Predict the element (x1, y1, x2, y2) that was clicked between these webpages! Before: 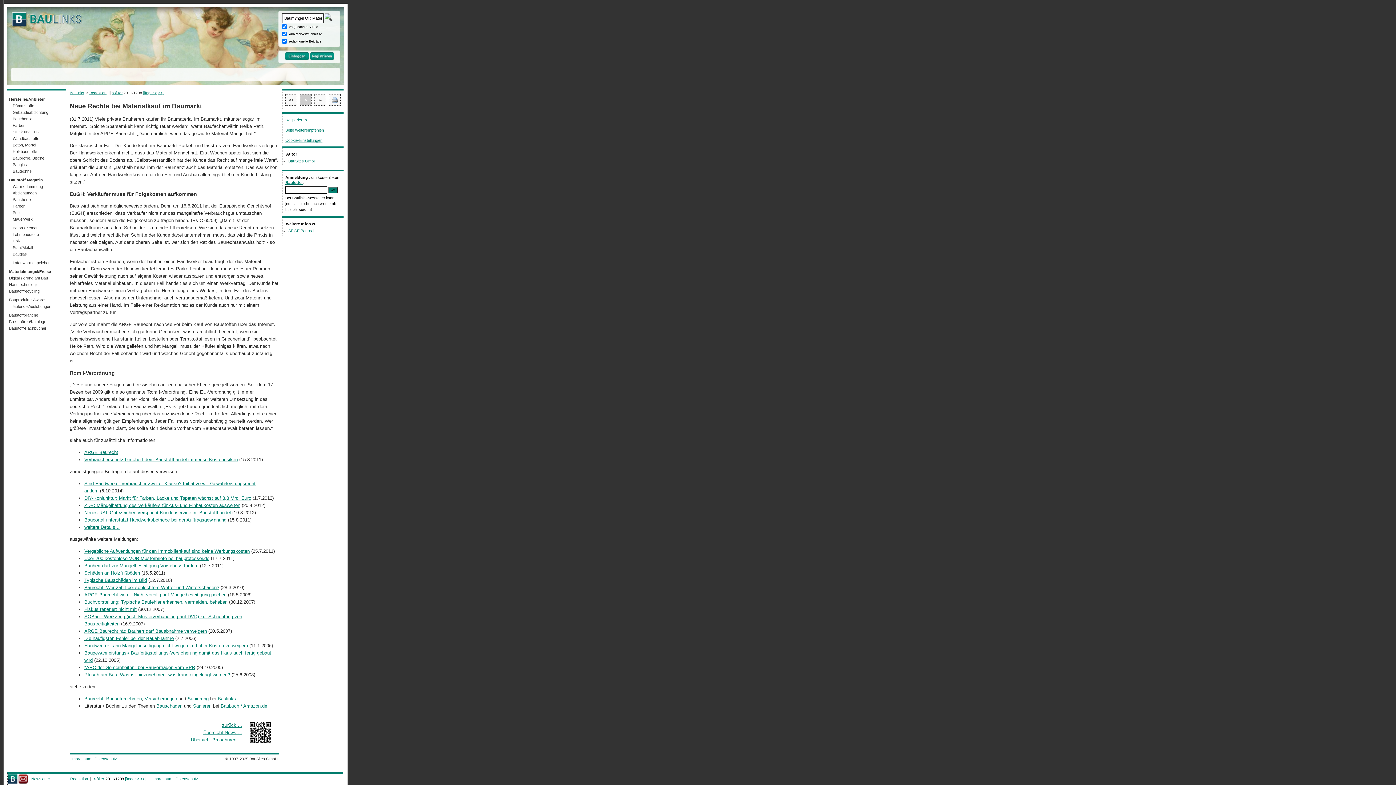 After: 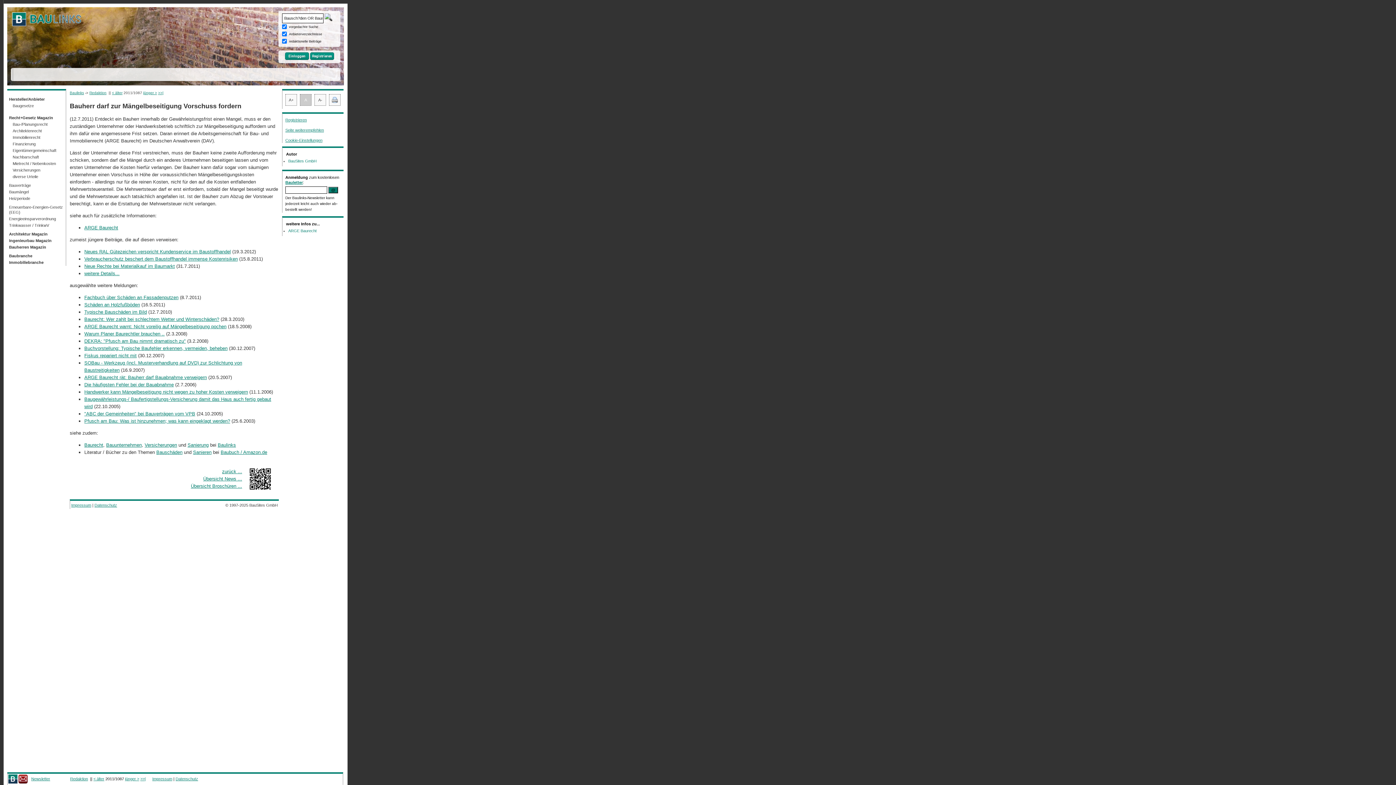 Action: label: Bauherr darf zur Mängelbeseitigung Vorschuss fordern bbox: (84, 563, 198, 568)